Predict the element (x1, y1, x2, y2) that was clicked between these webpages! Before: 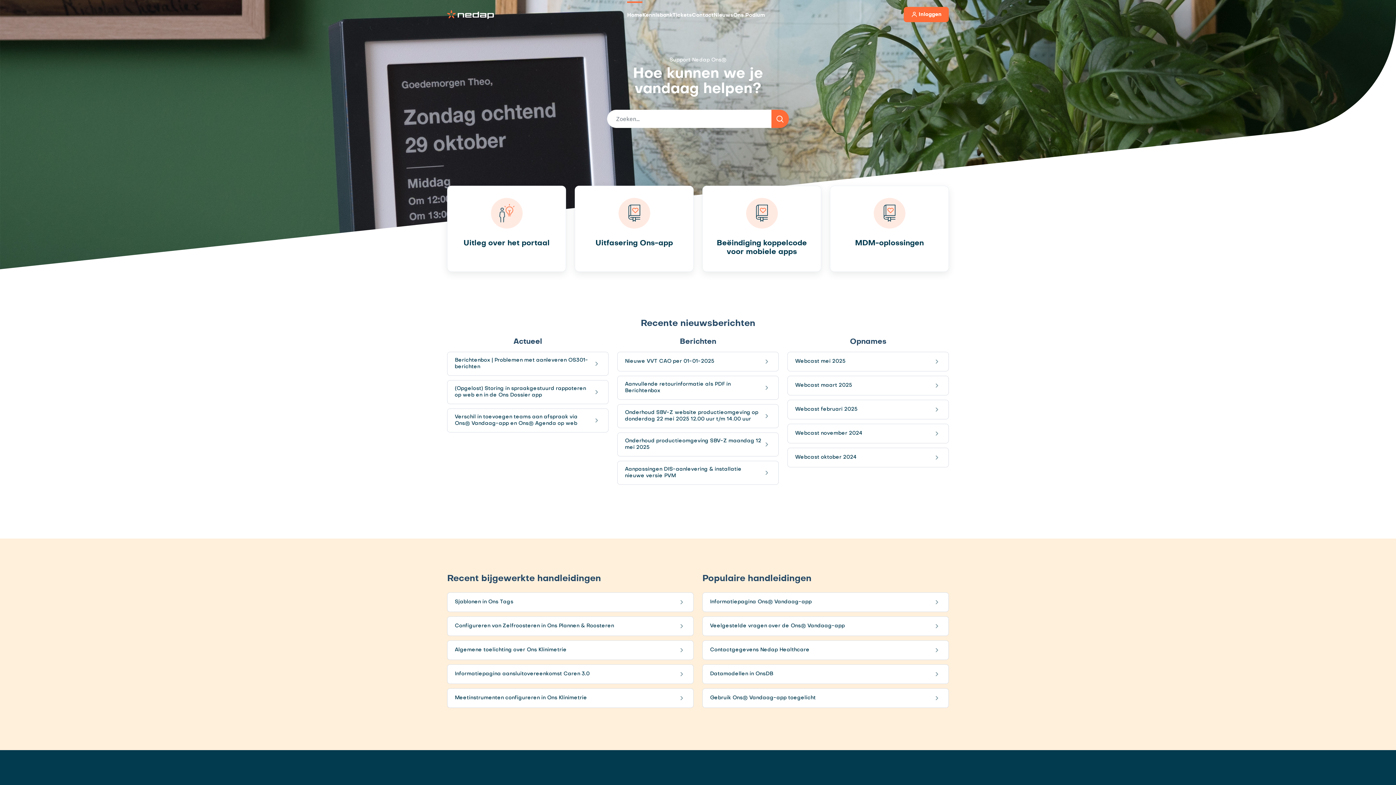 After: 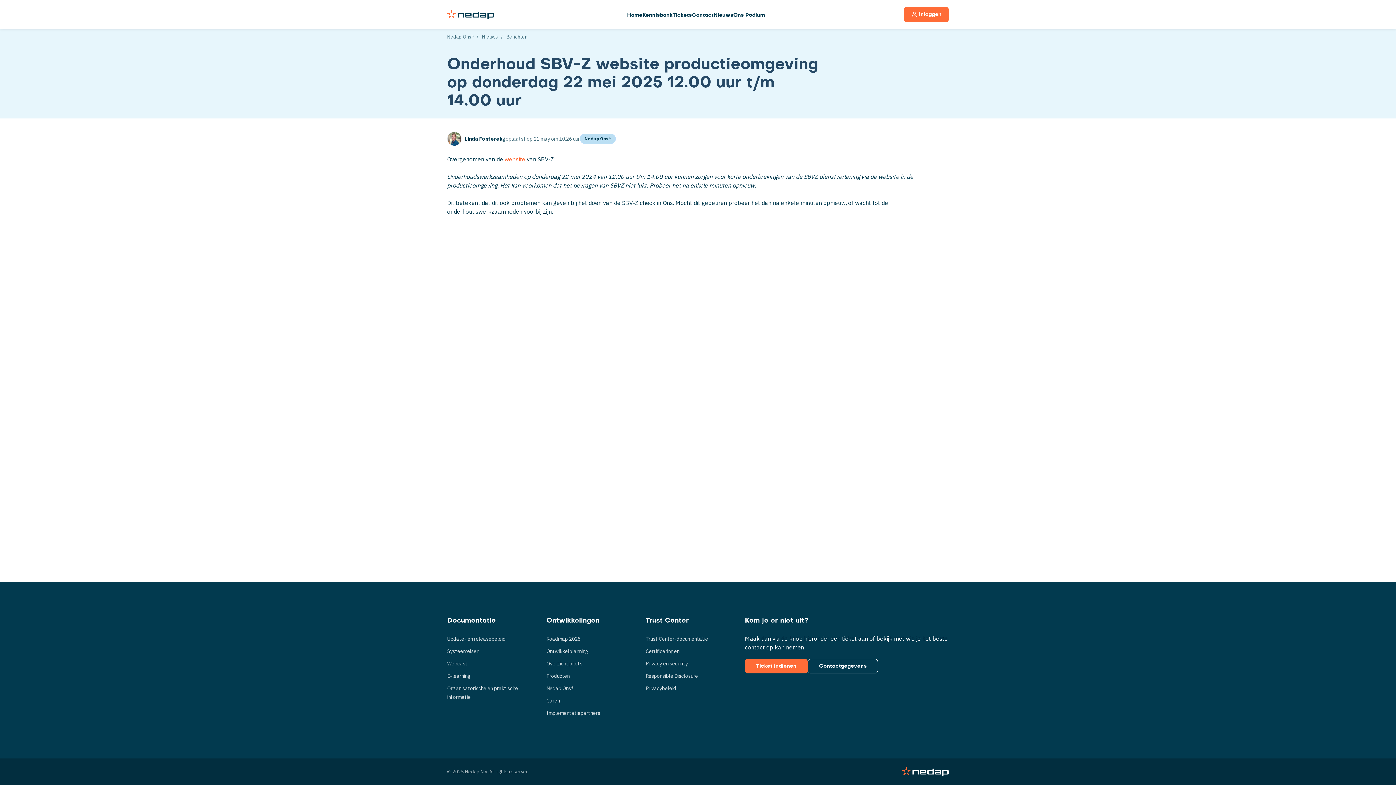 Action: label: Onderhoud SBV-Z website productieomgeving op donderdag 22 mei 2025 12.00 uur t/m 14.00 uur bbox: (617, 404, 778, 428)